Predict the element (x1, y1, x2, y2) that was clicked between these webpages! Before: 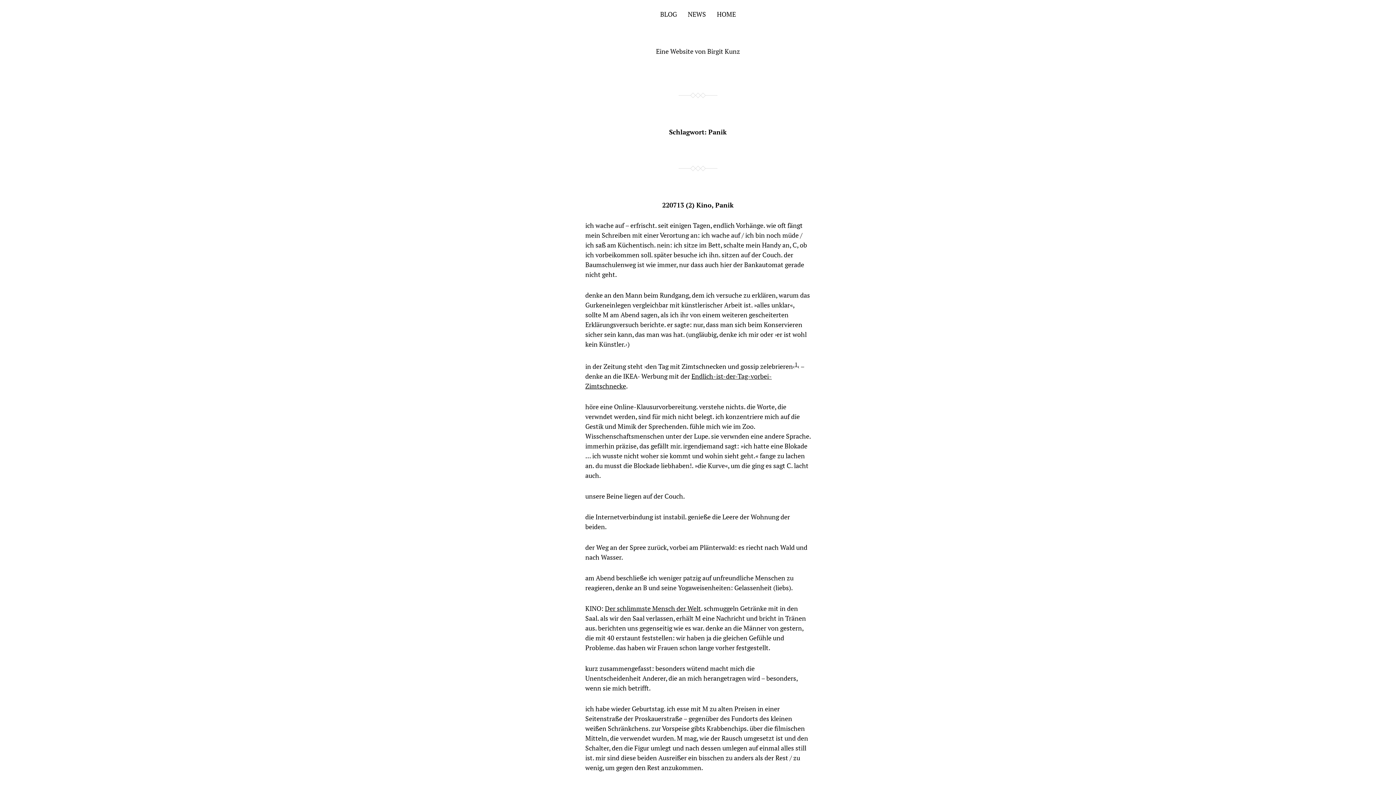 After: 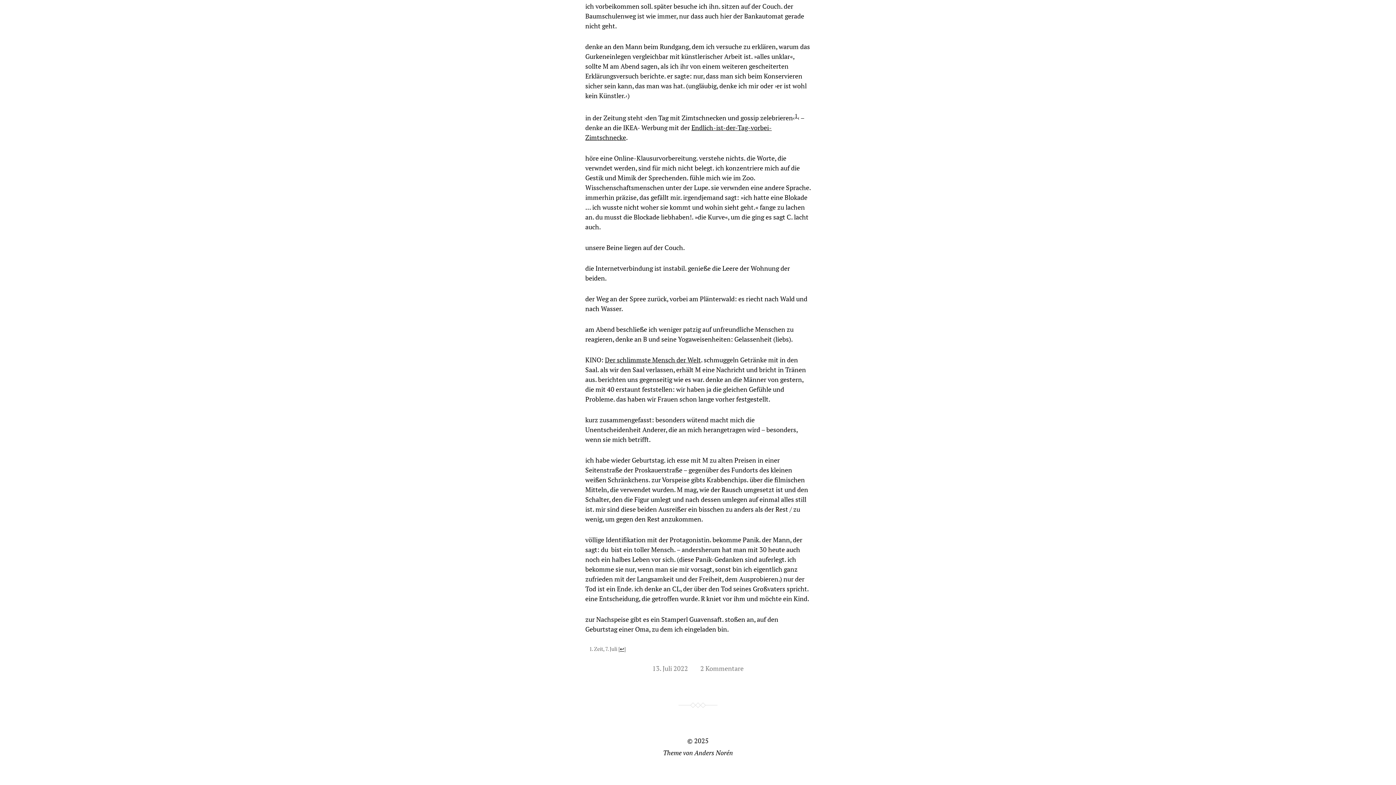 Action: bbox: (794, 360, 797, 368) label: 1